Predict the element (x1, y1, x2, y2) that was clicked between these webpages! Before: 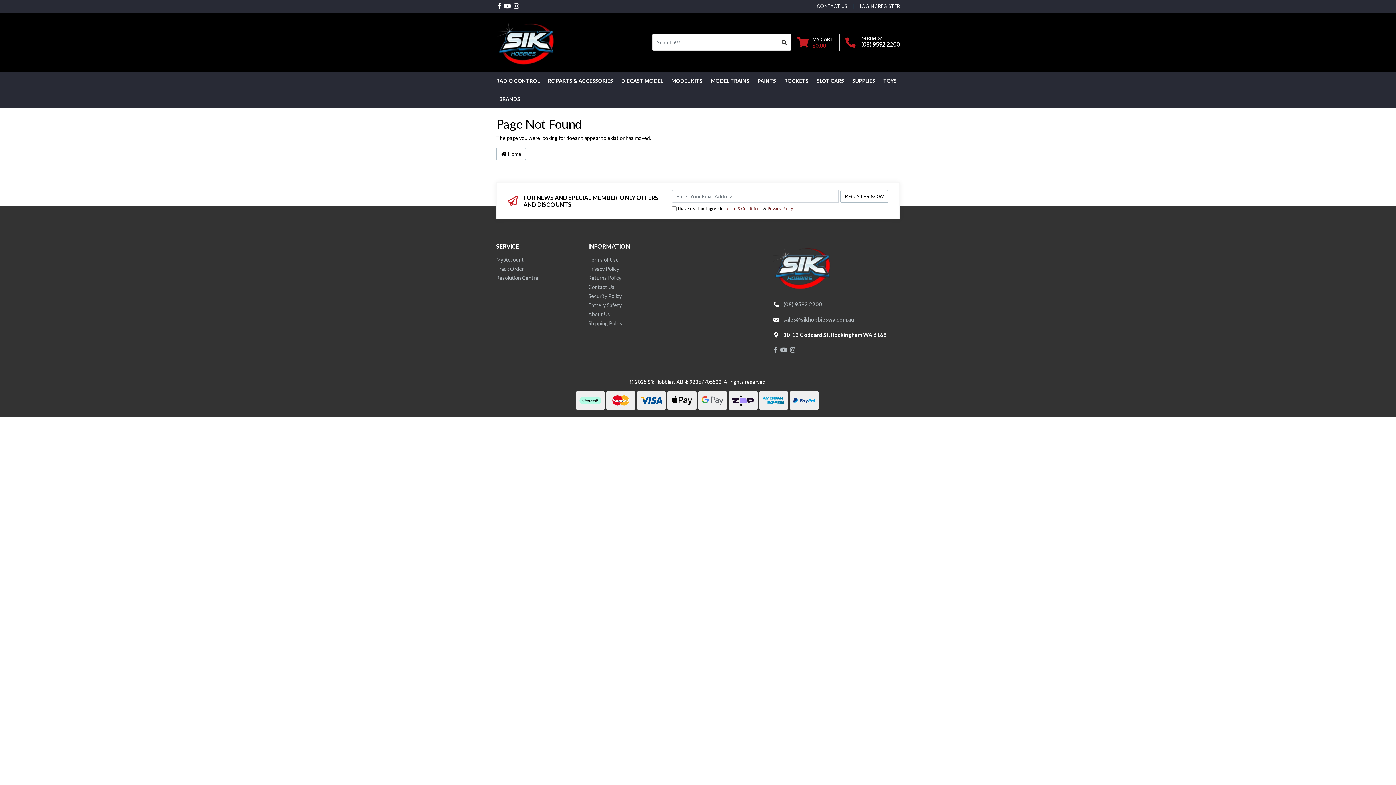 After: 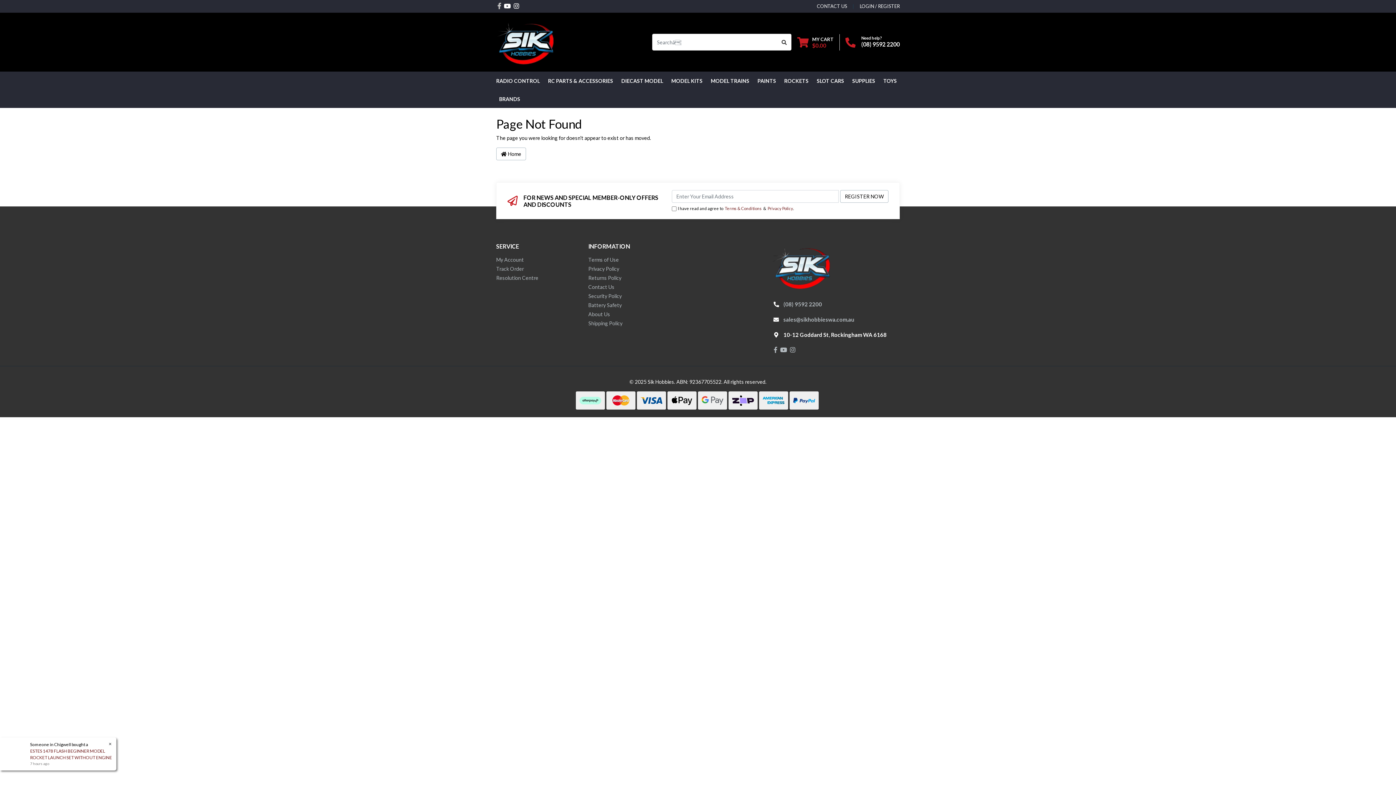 Action: bbox: (497, 1, 501, 9) label: Facebook